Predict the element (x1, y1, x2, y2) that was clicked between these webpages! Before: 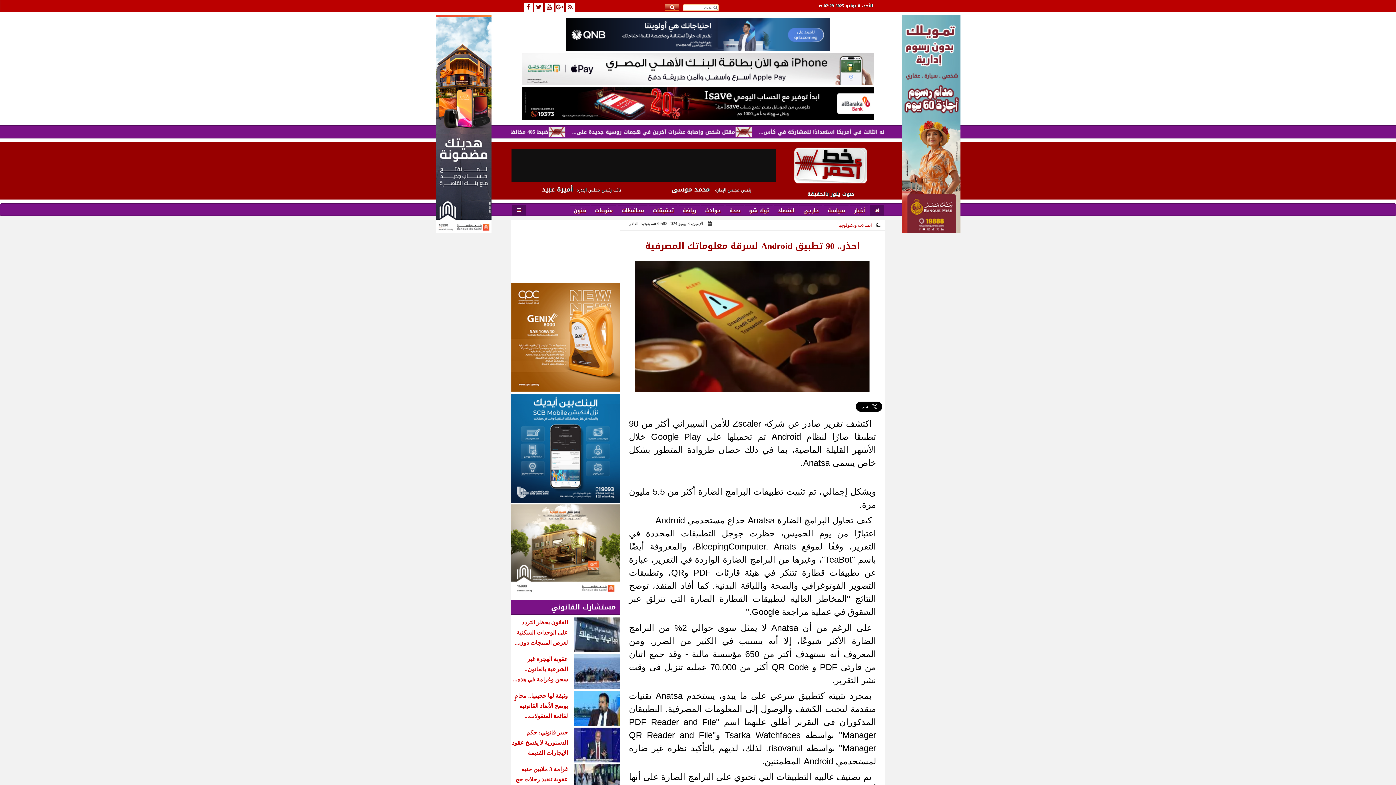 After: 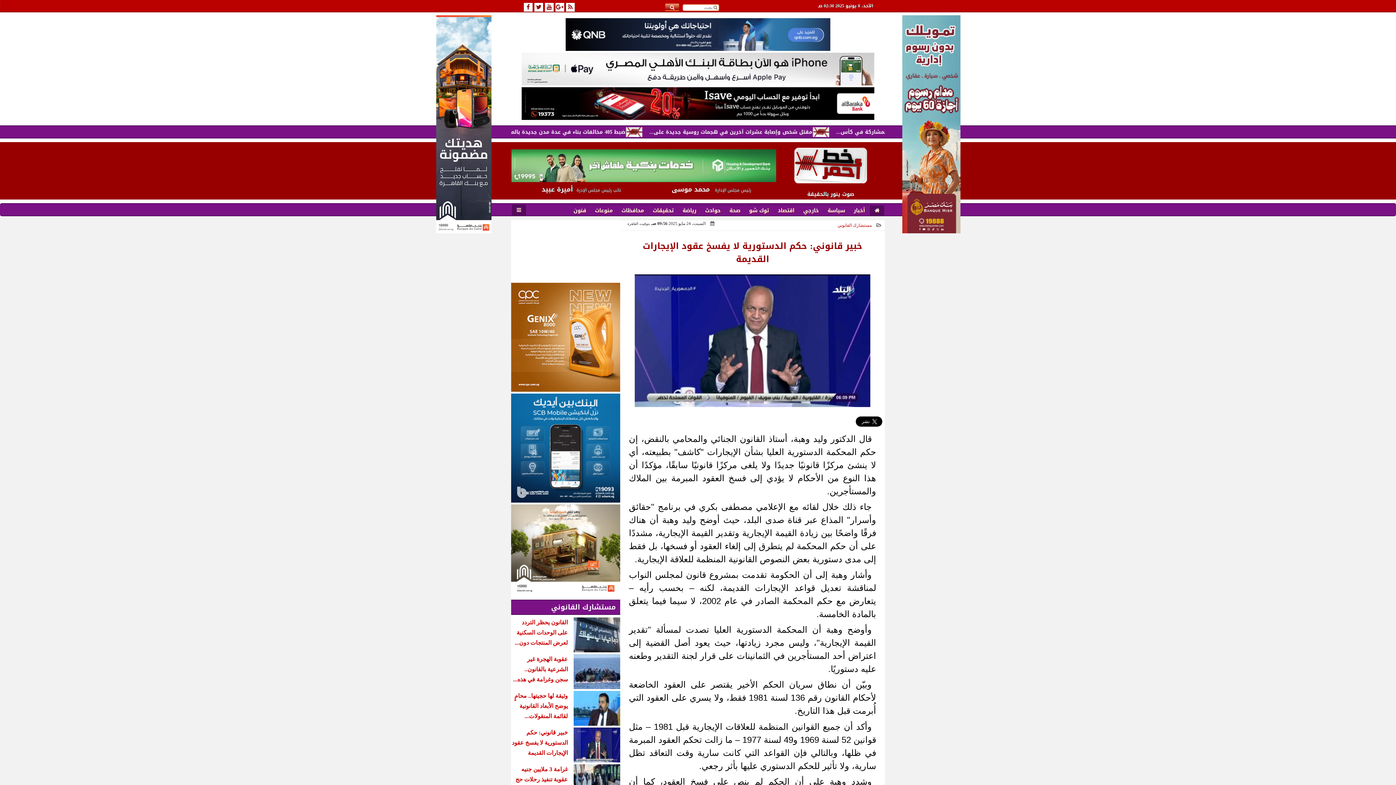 Action: bbox: (511, 728, 620, 762) label: خبير قانوني: حكم الدستورية لا يفسخ عقود الإيجارات القديمة